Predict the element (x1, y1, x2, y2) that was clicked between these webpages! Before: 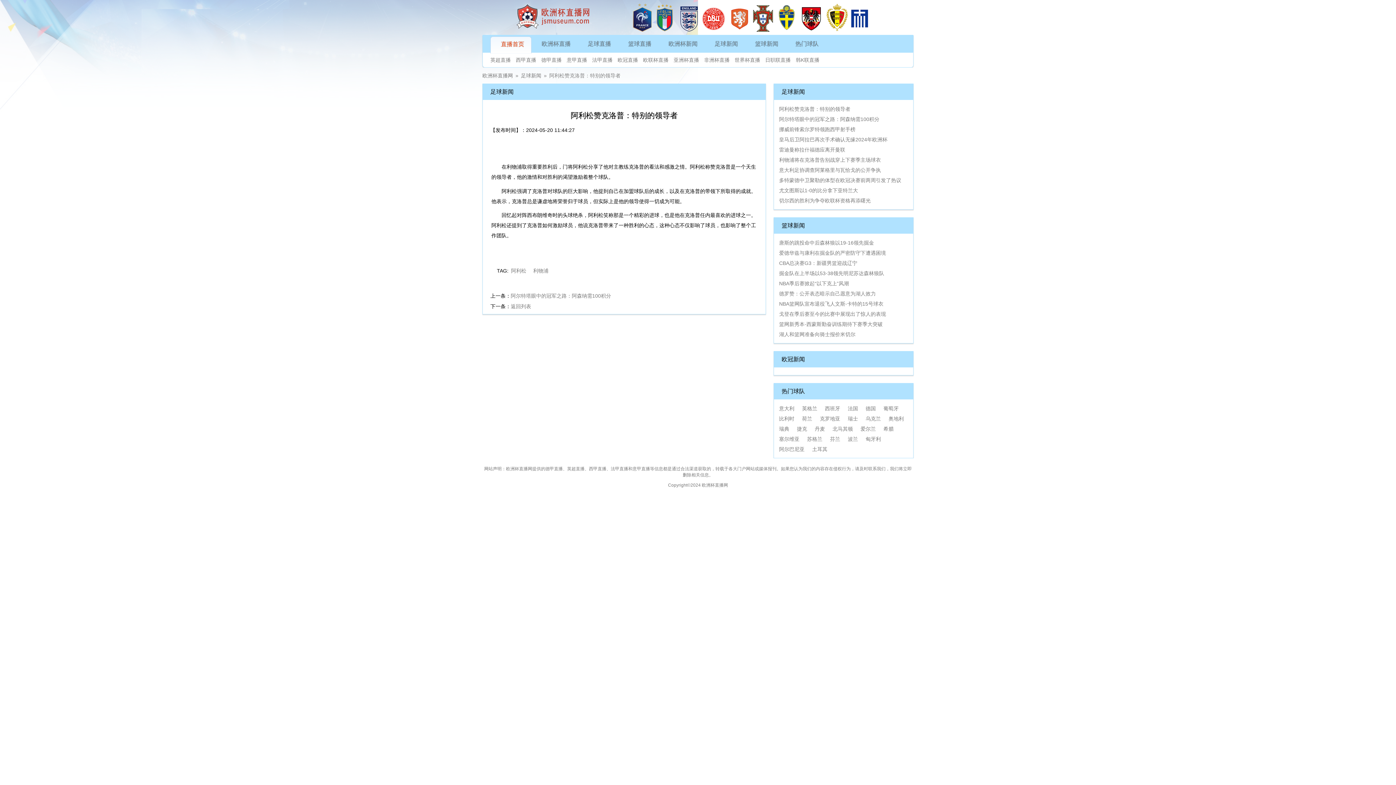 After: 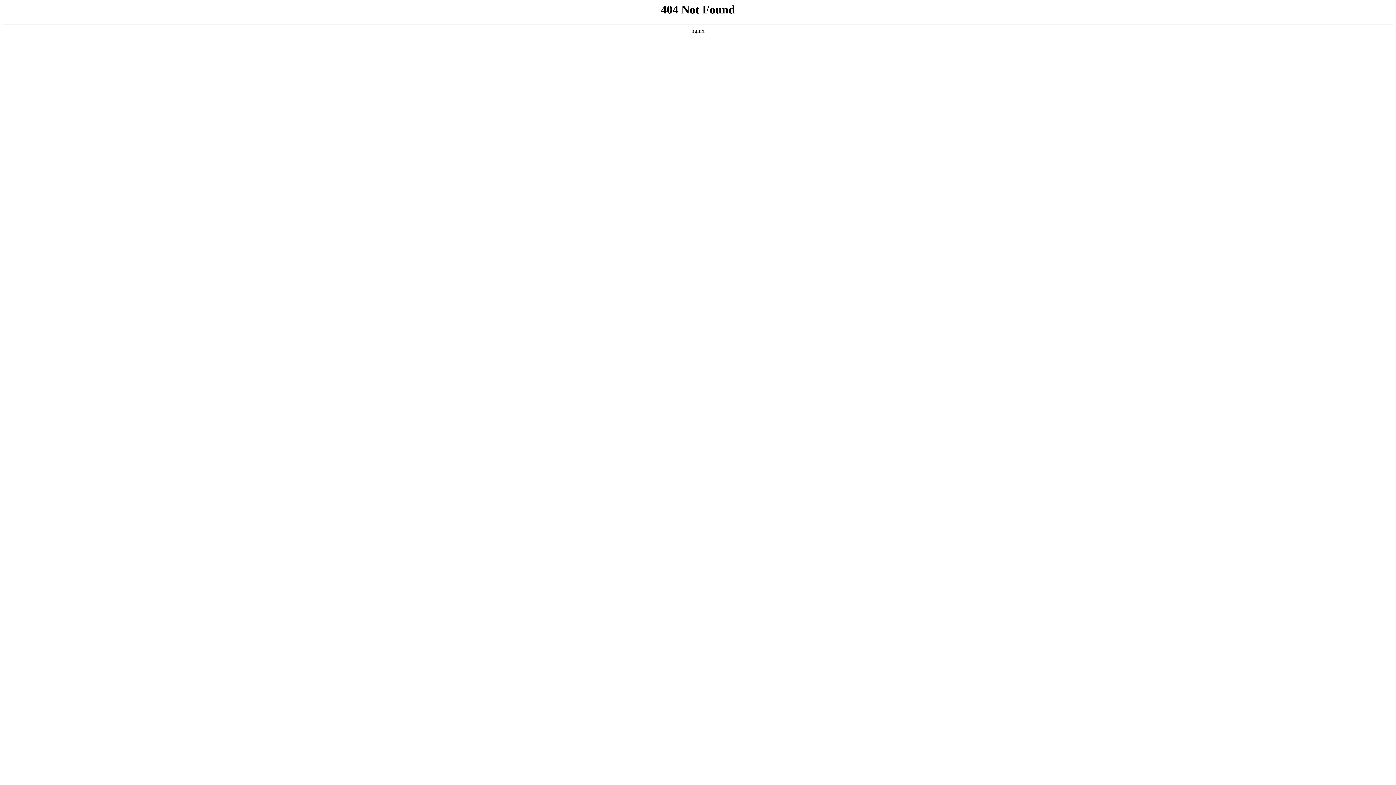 Action: label: 阿利松 bbox: (508, 264, 529, 277)